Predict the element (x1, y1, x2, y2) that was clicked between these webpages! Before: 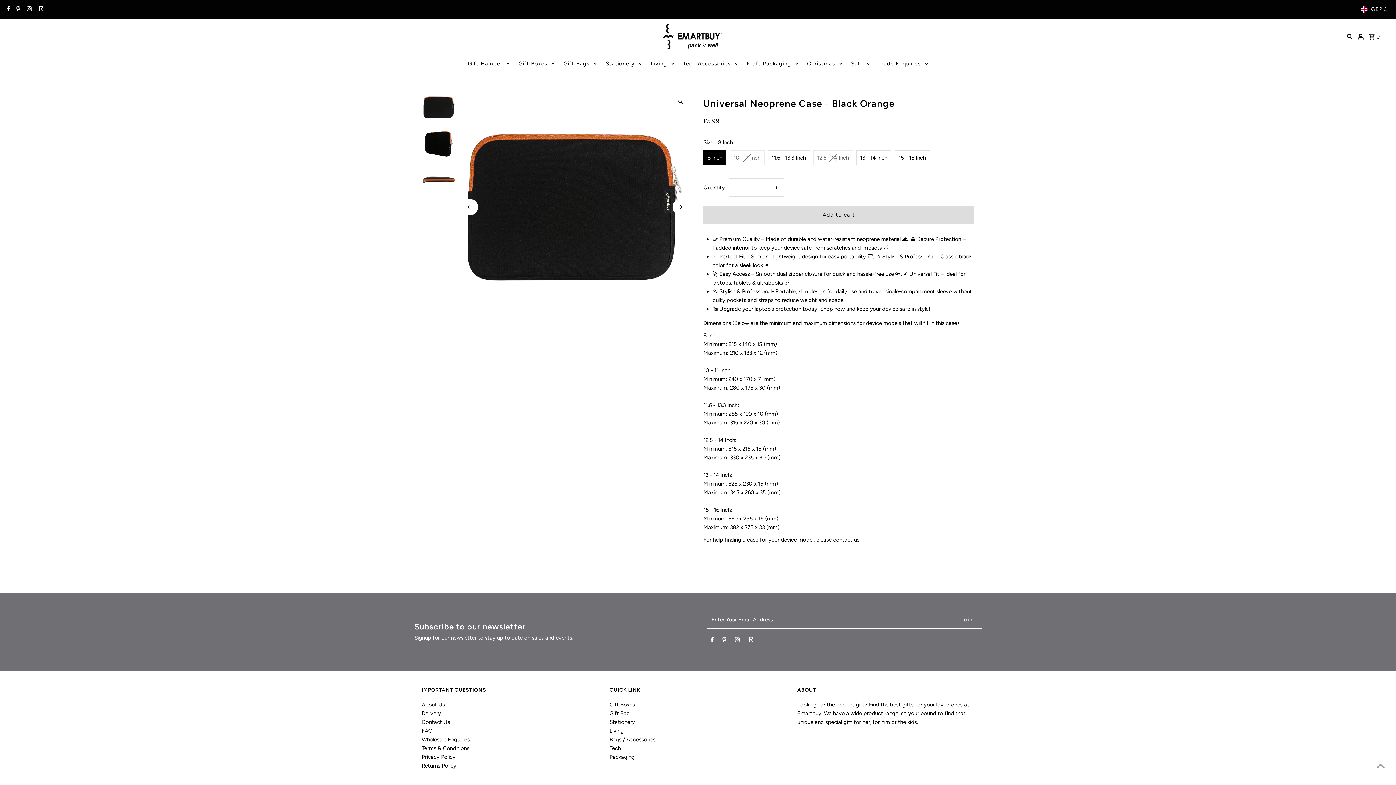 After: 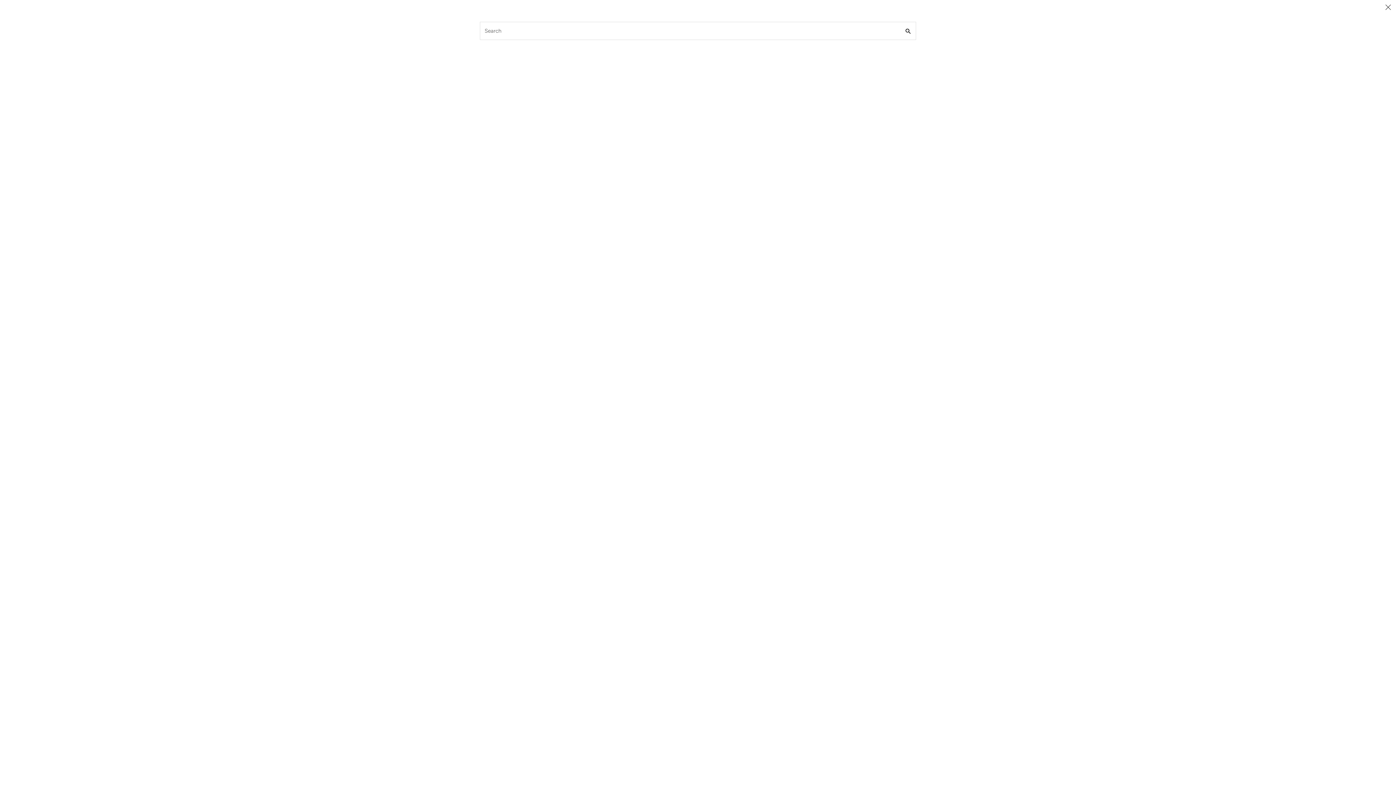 Action: bbox: (1345, 25, 1354, 47) label: Search